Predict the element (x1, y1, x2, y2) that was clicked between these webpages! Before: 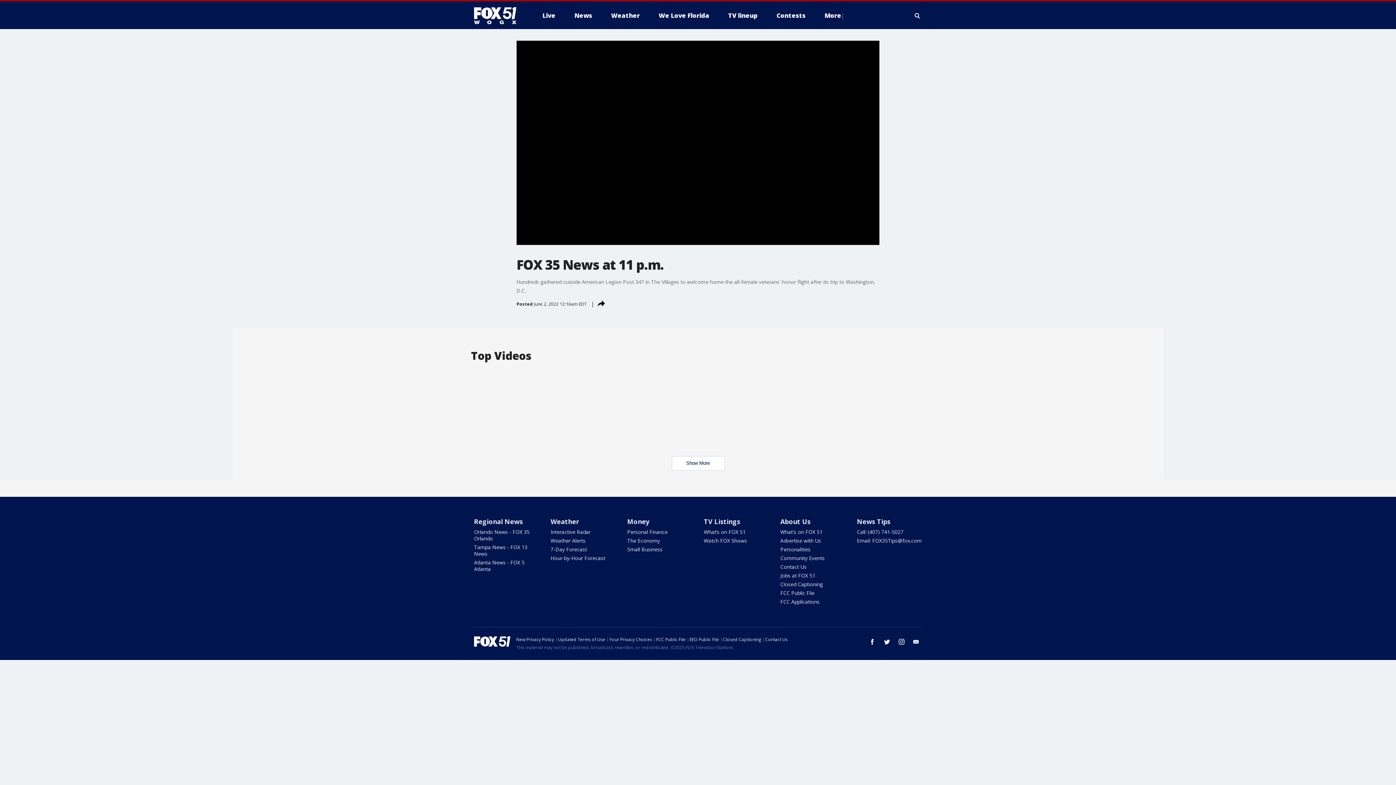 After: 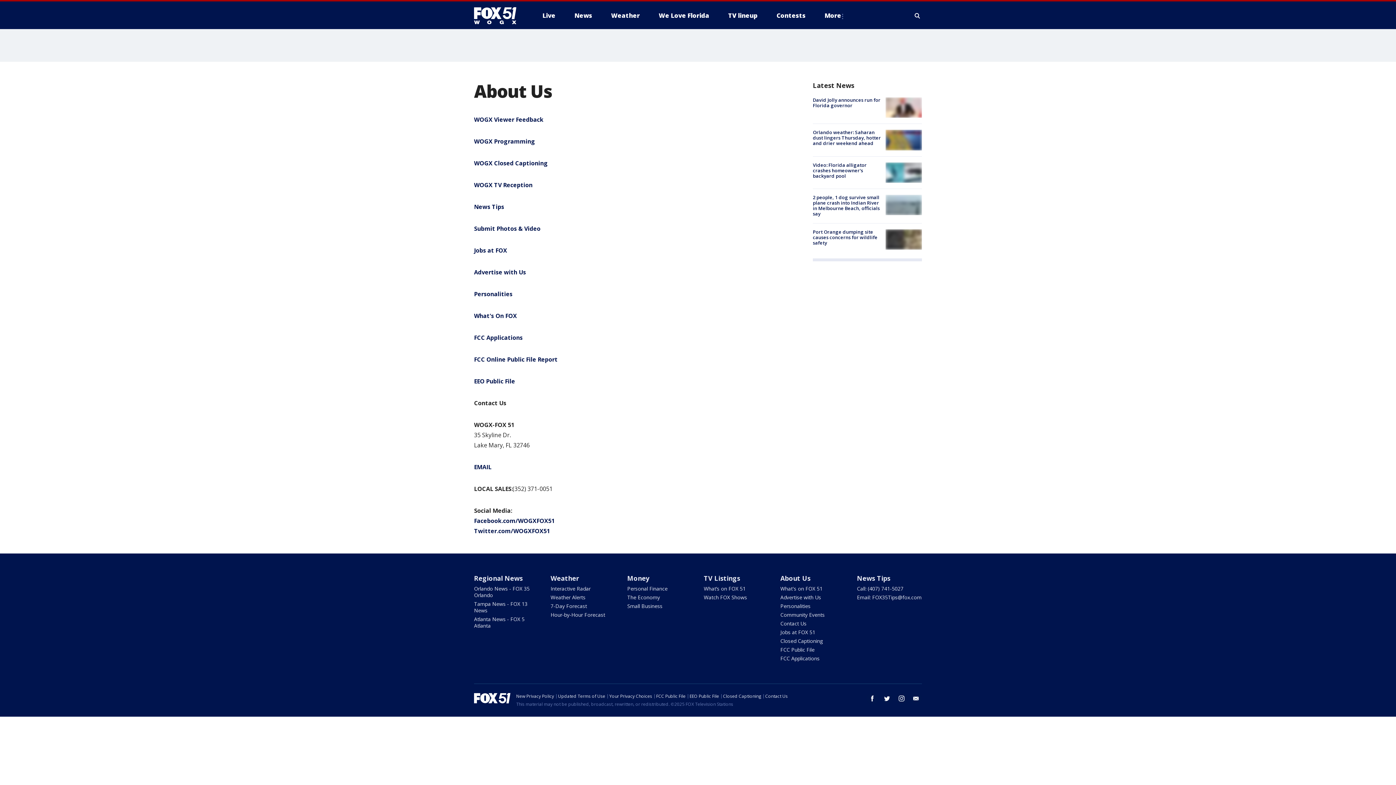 Action: bbox: (780, 563, 806, 570) label: Contact Us